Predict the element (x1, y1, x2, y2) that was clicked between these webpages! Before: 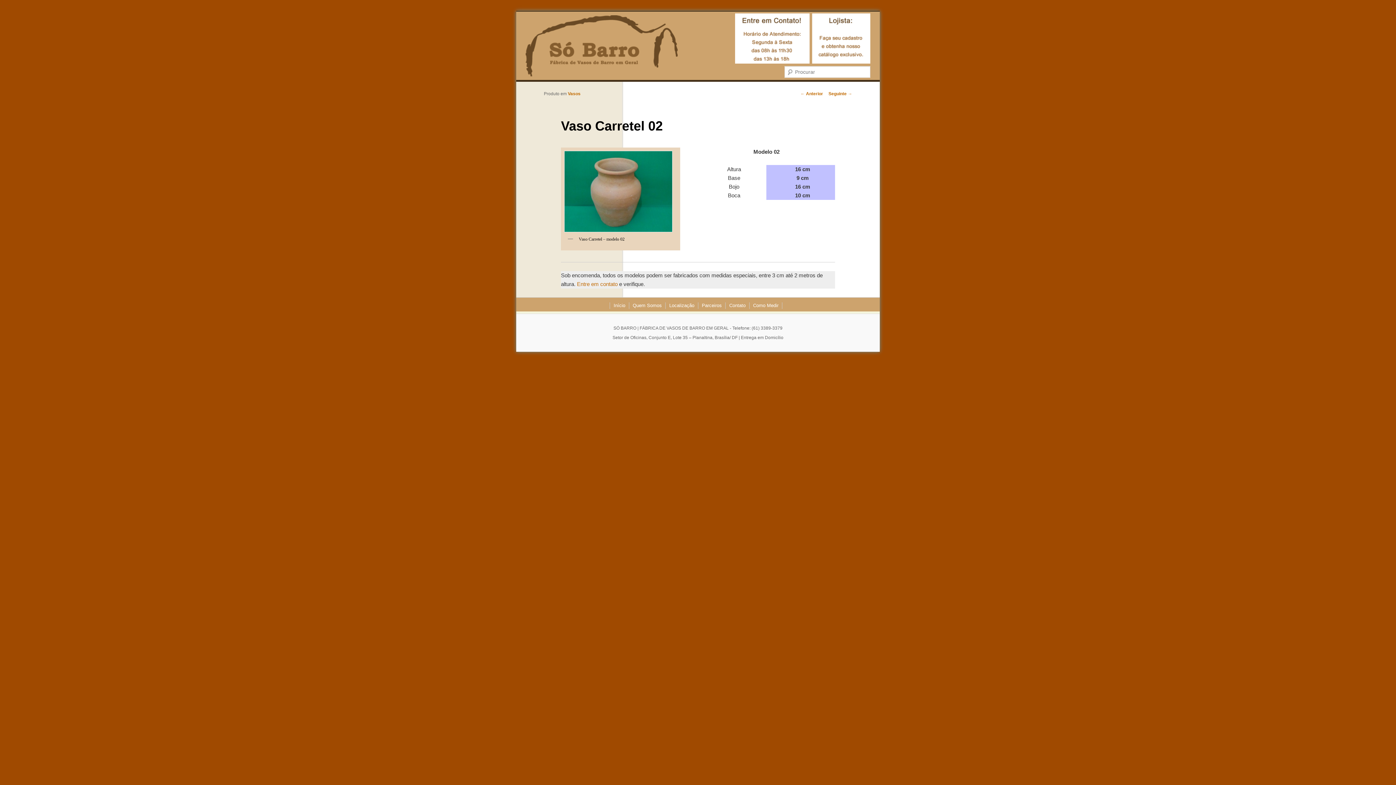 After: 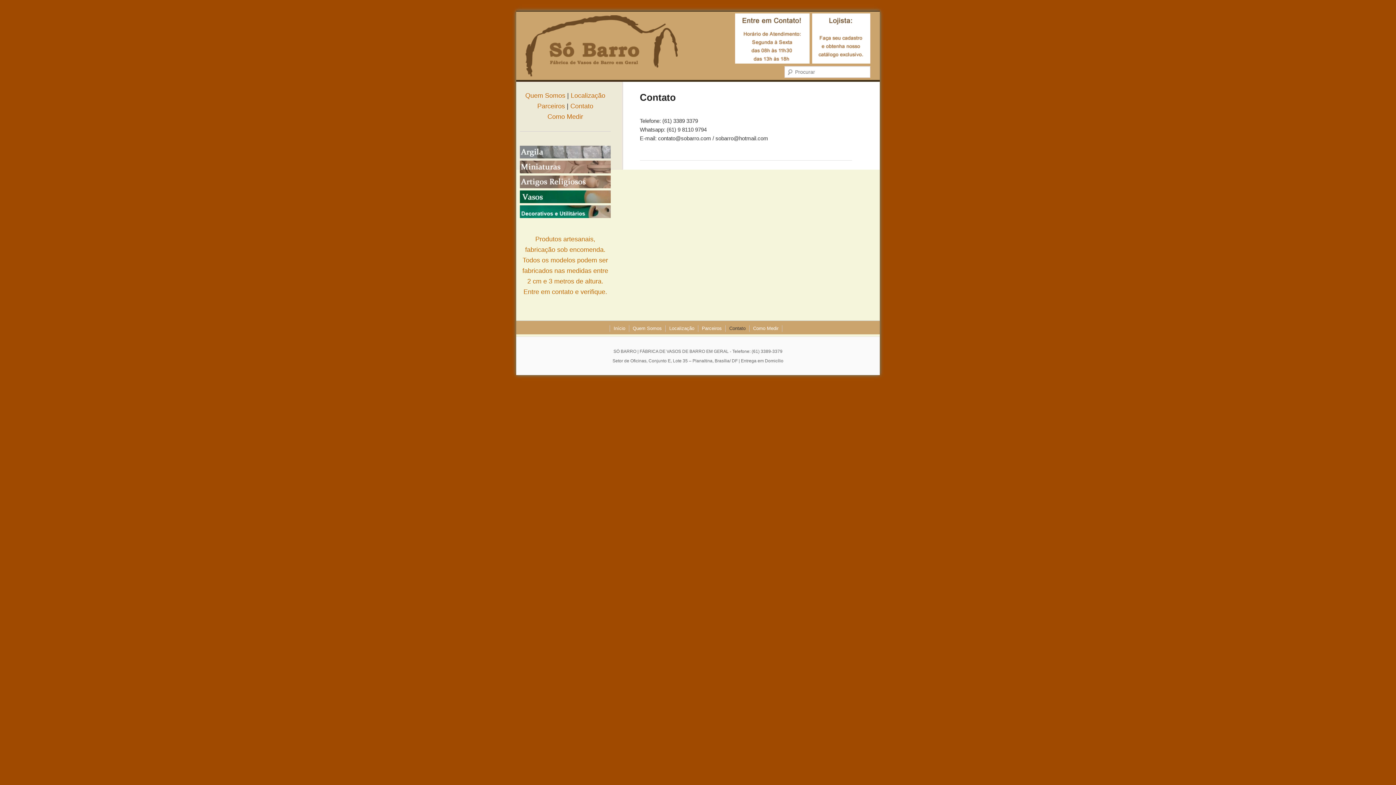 Action: label: Contato bbox: (725, 302, 749, 308)